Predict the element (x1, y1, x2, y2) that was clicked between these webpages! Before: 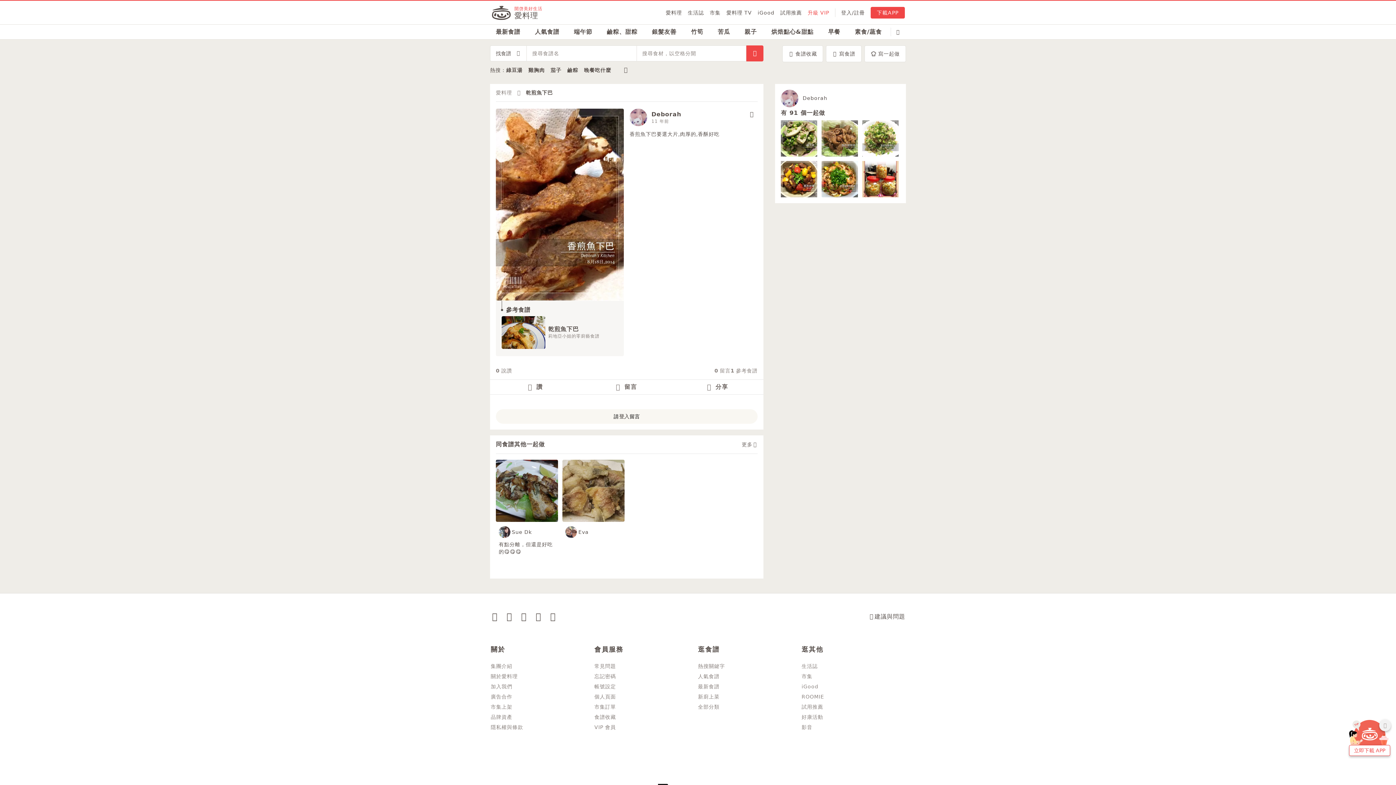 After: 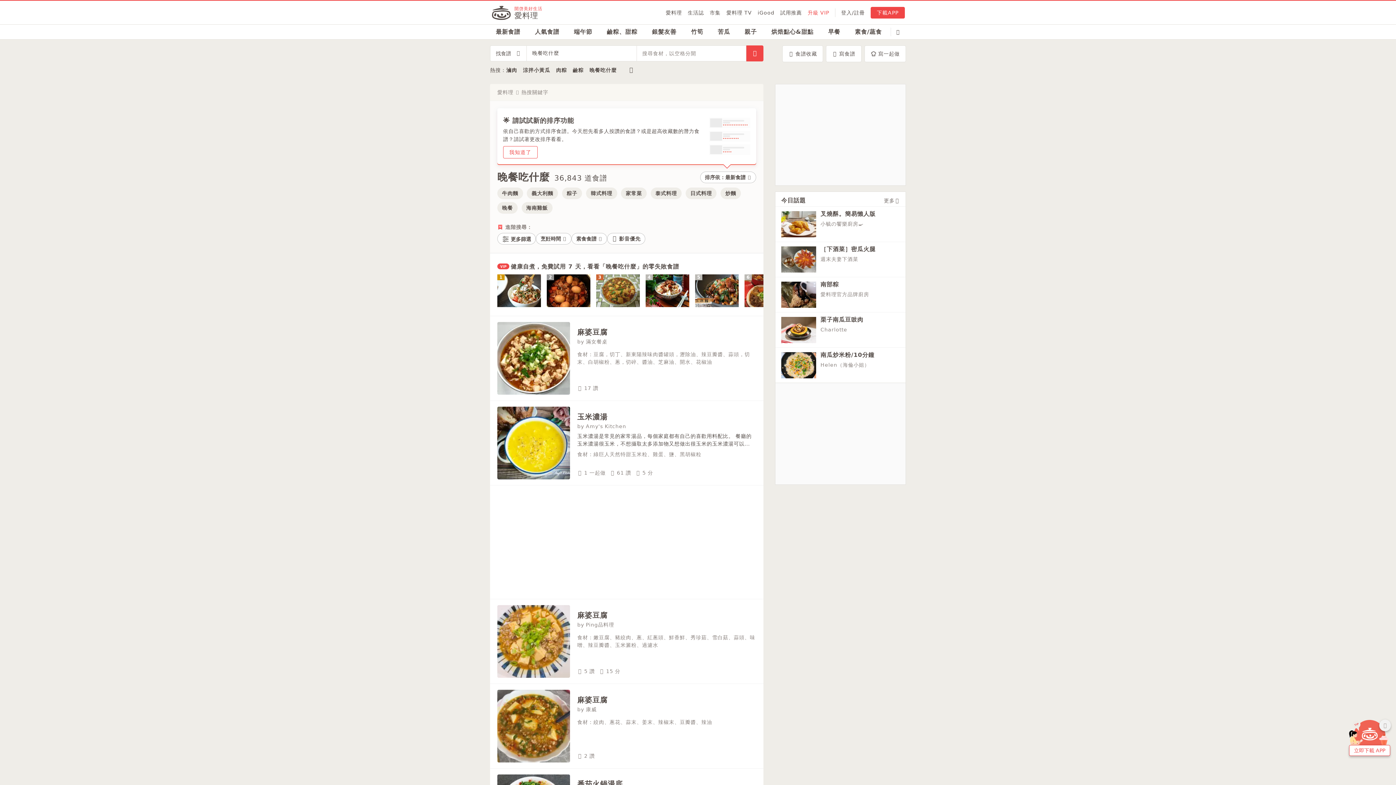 Action: label: 晚餐吃什麼 bbox: (584, 65, 614, 82)